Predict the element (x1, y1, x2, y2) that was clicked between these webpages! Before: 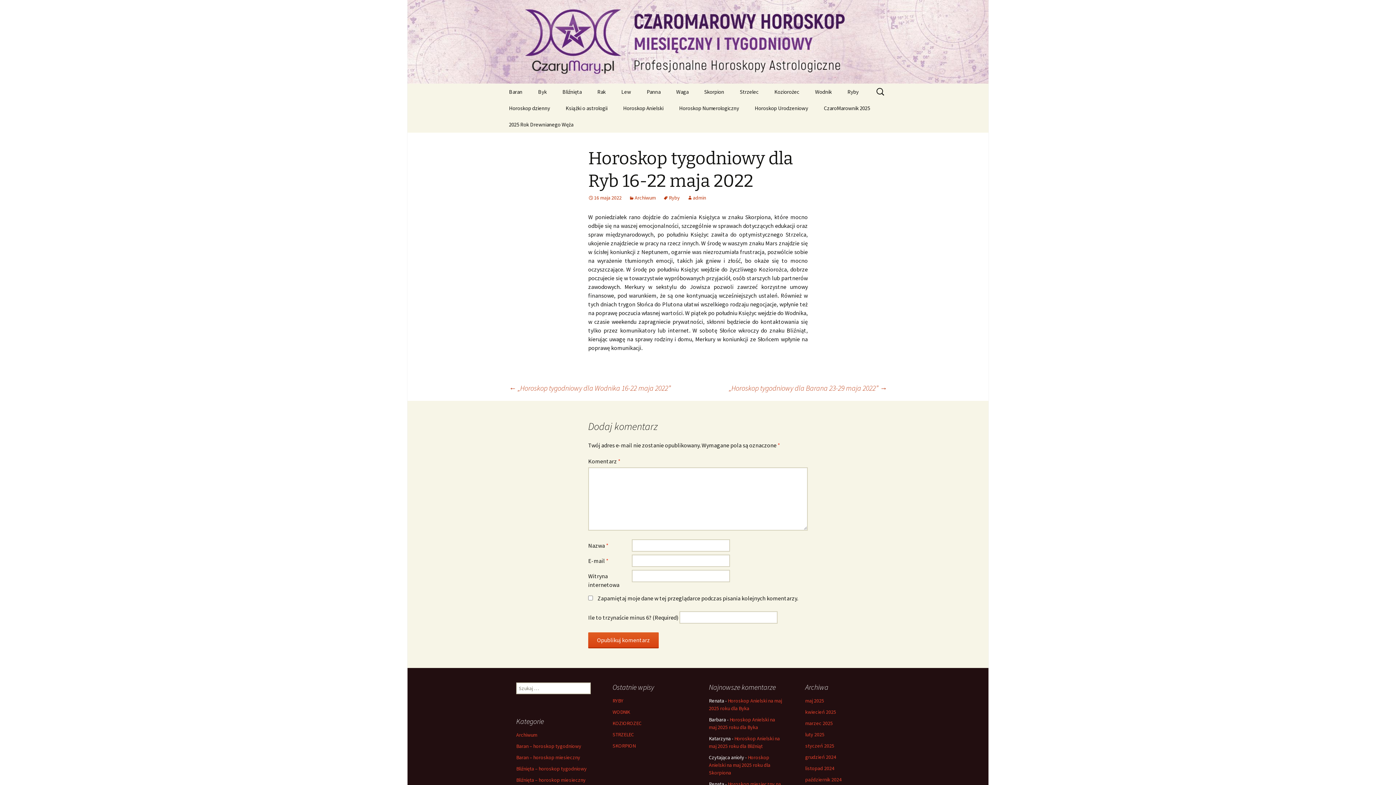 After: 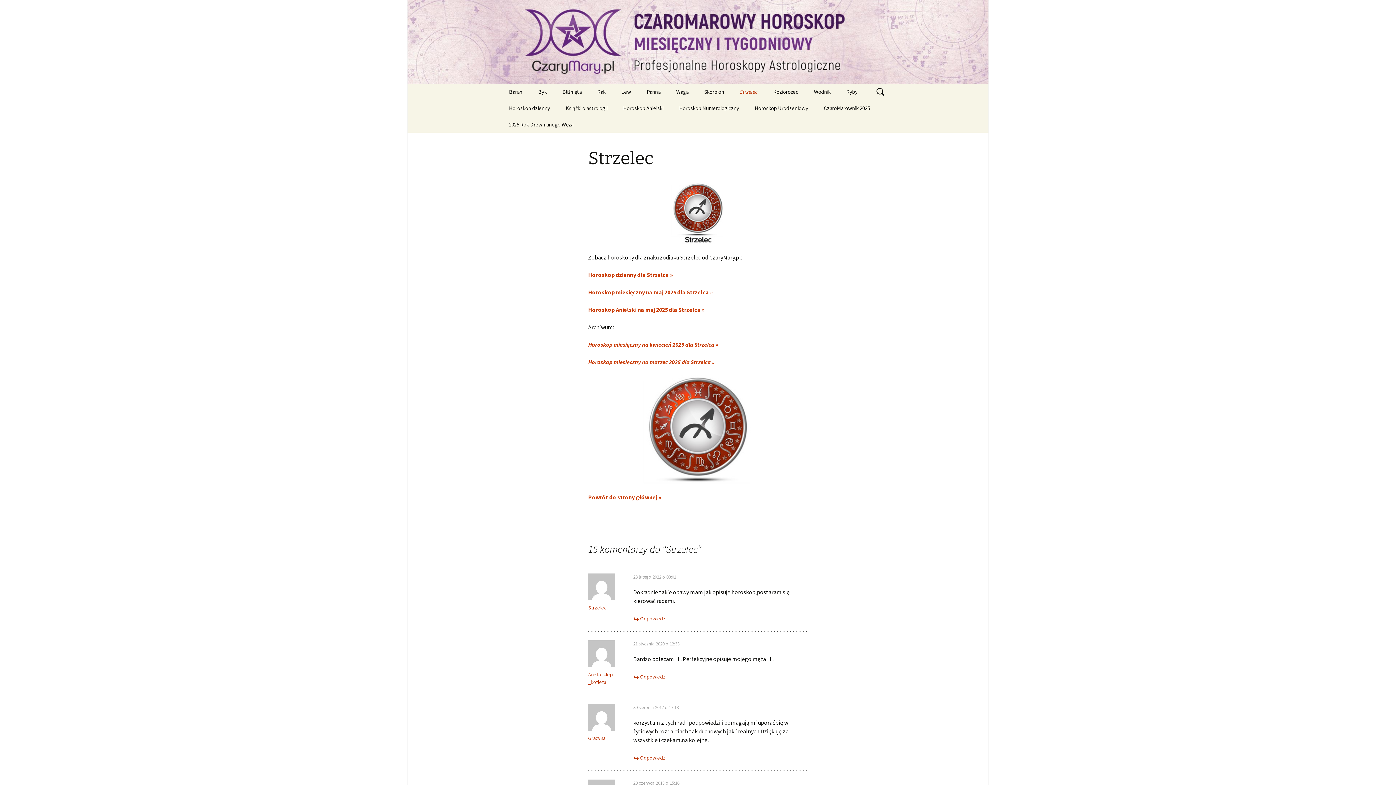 Action: bbox: (612, 731, 634, 738) label: STRZELEC